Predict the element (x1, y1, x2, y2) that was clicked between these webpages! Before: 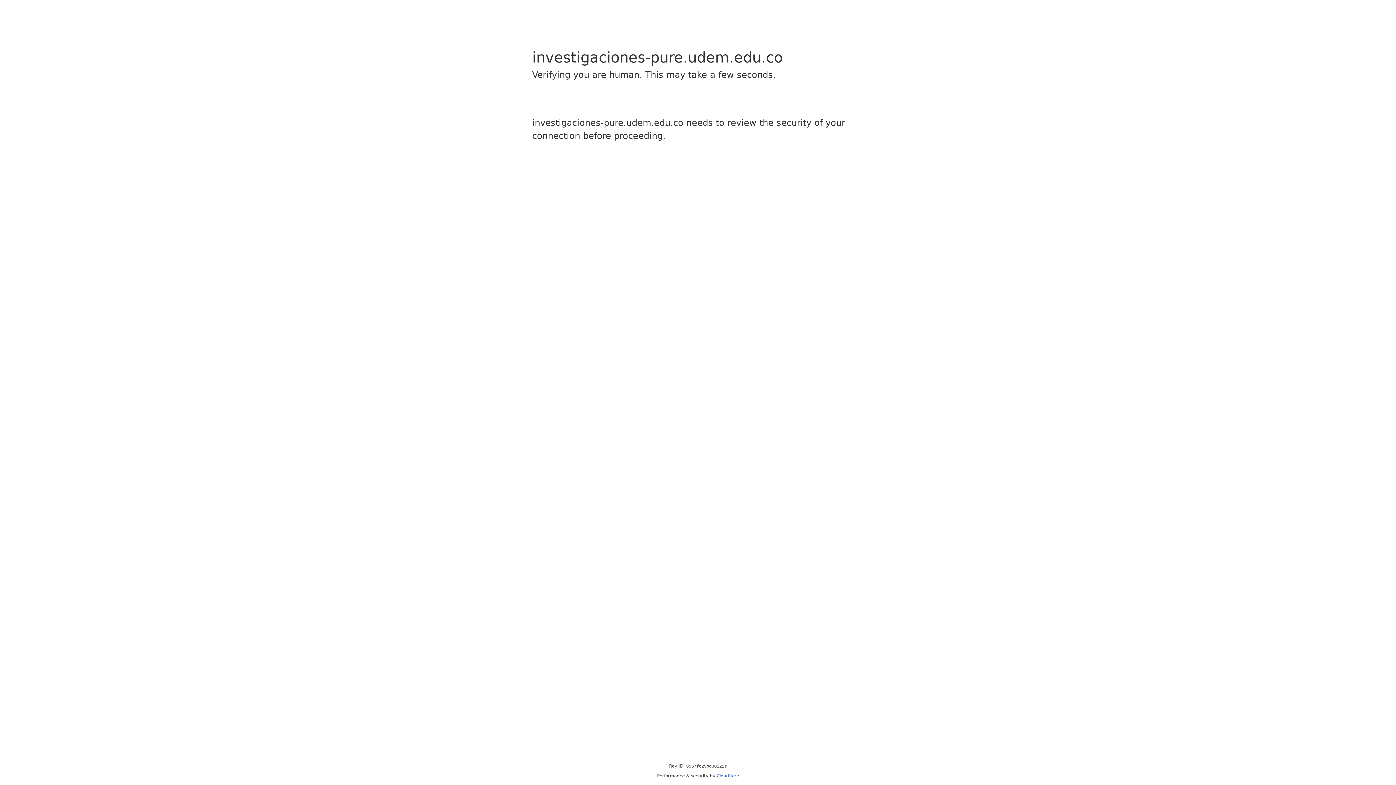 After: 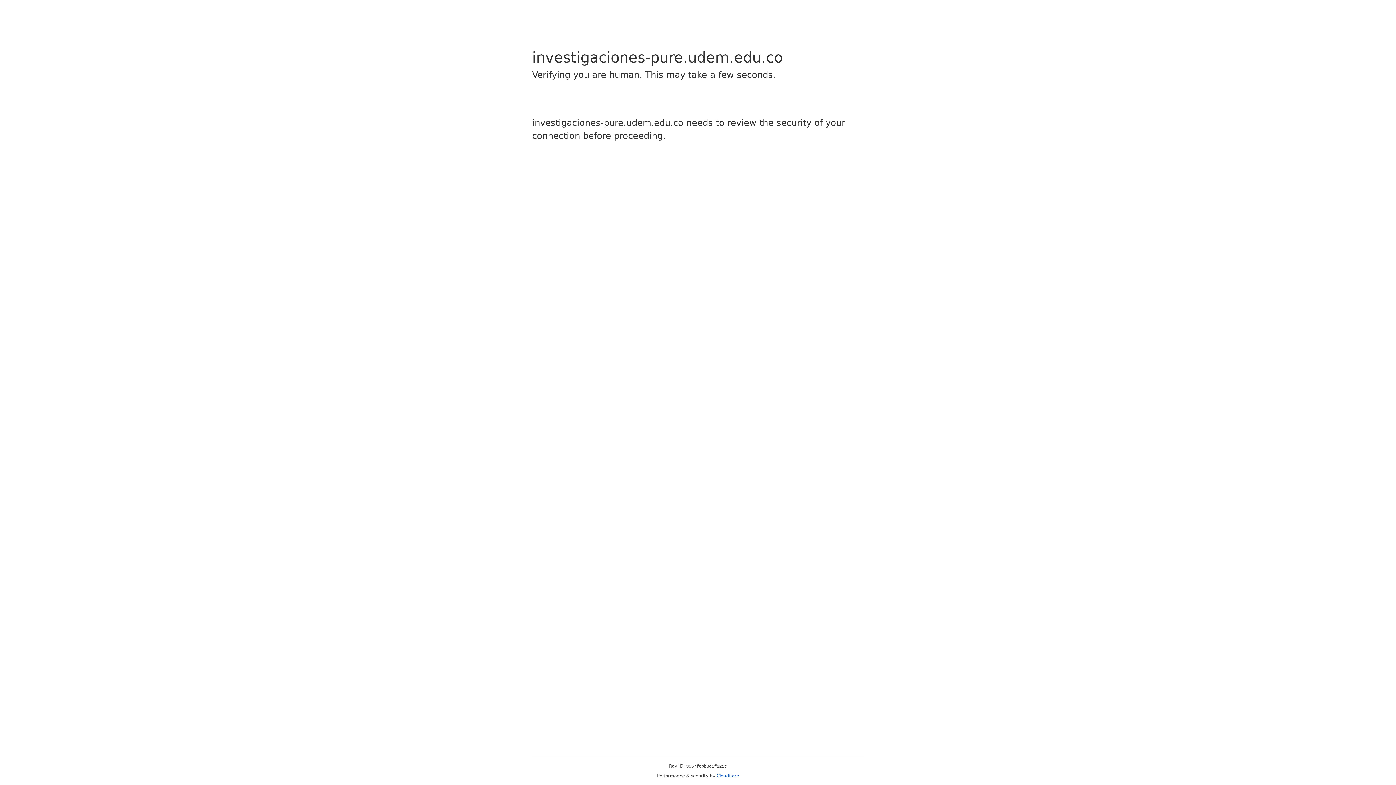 Action: label: Cloudflare bbox: (716, 773, 739, 778)